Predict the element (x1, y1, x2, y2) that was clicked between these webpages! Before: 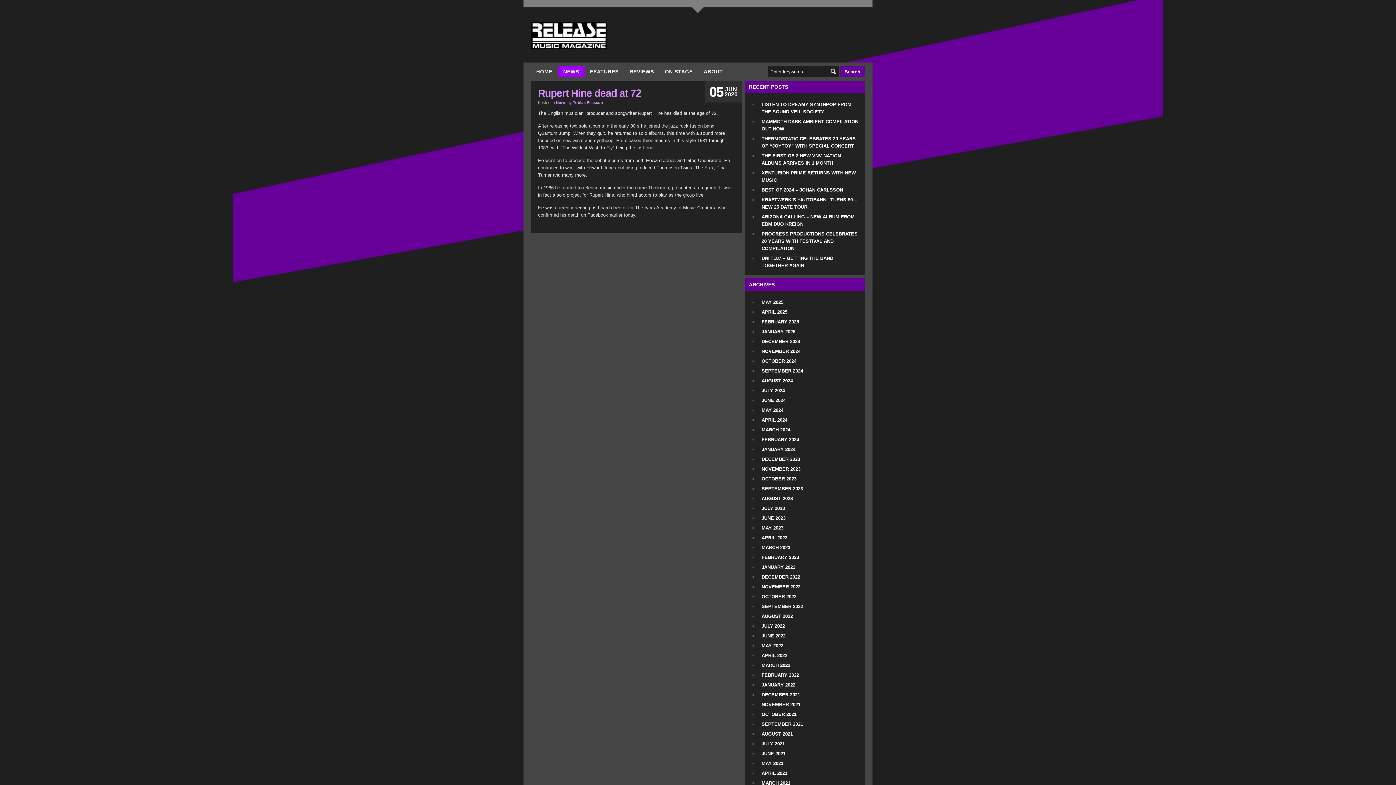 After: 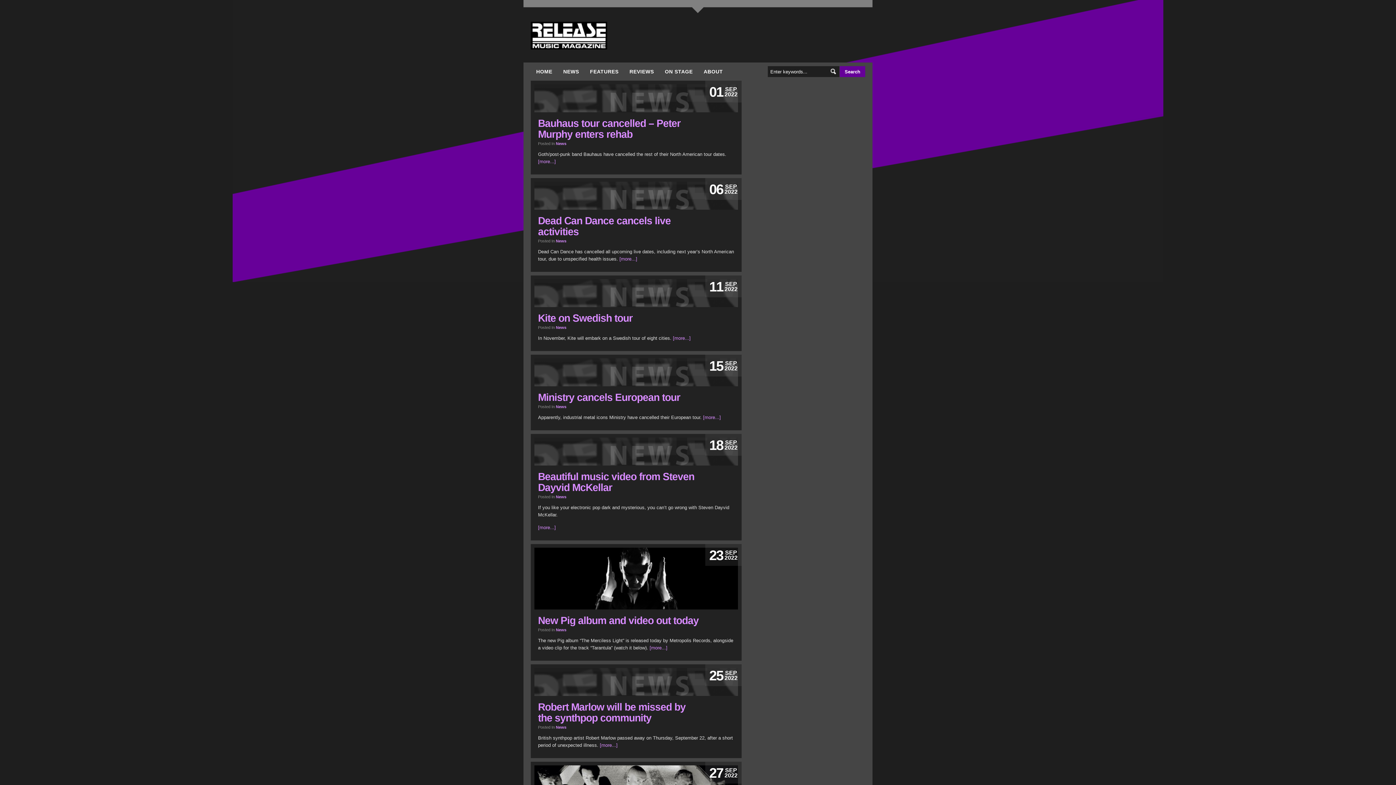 Action: label: SEPTEMBER 2022 bbox: (758, 602, 806, 611)